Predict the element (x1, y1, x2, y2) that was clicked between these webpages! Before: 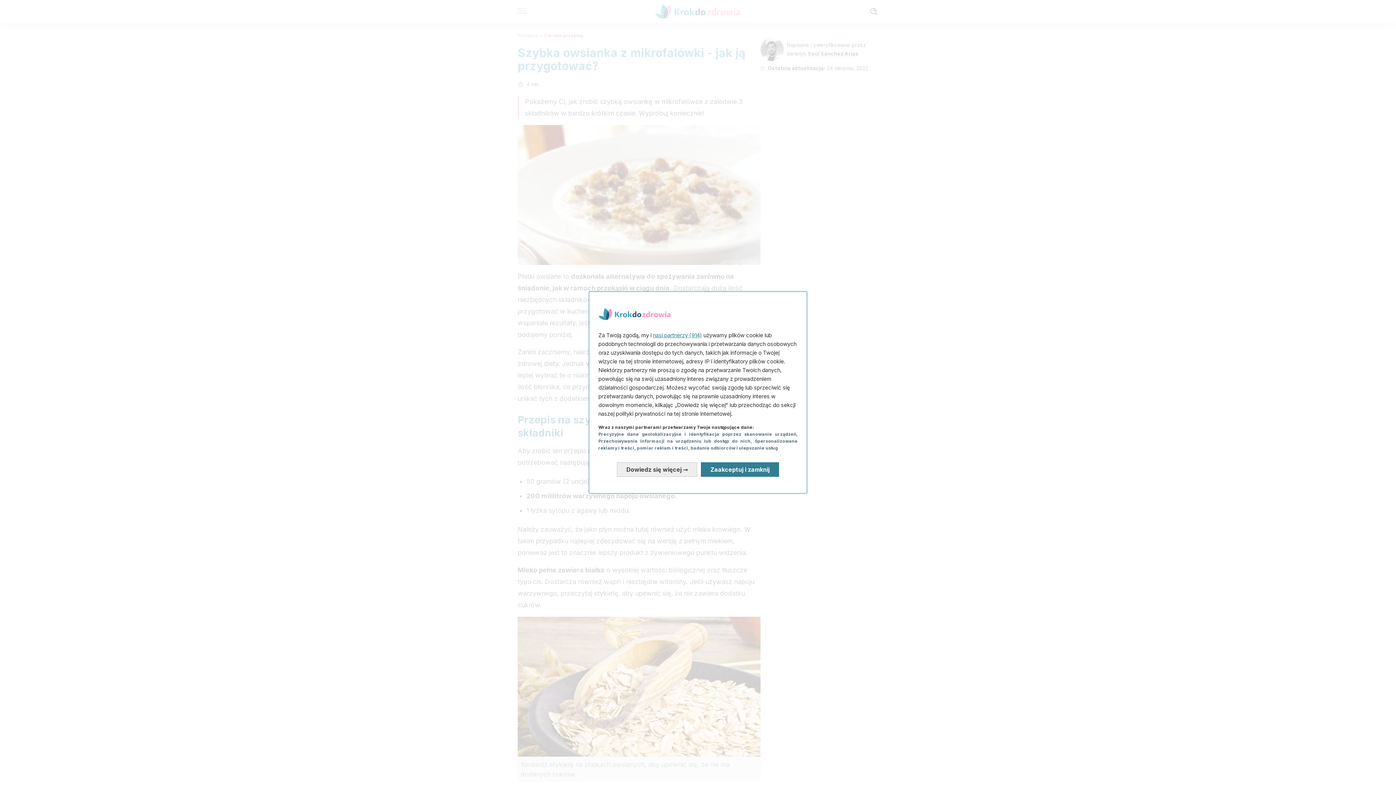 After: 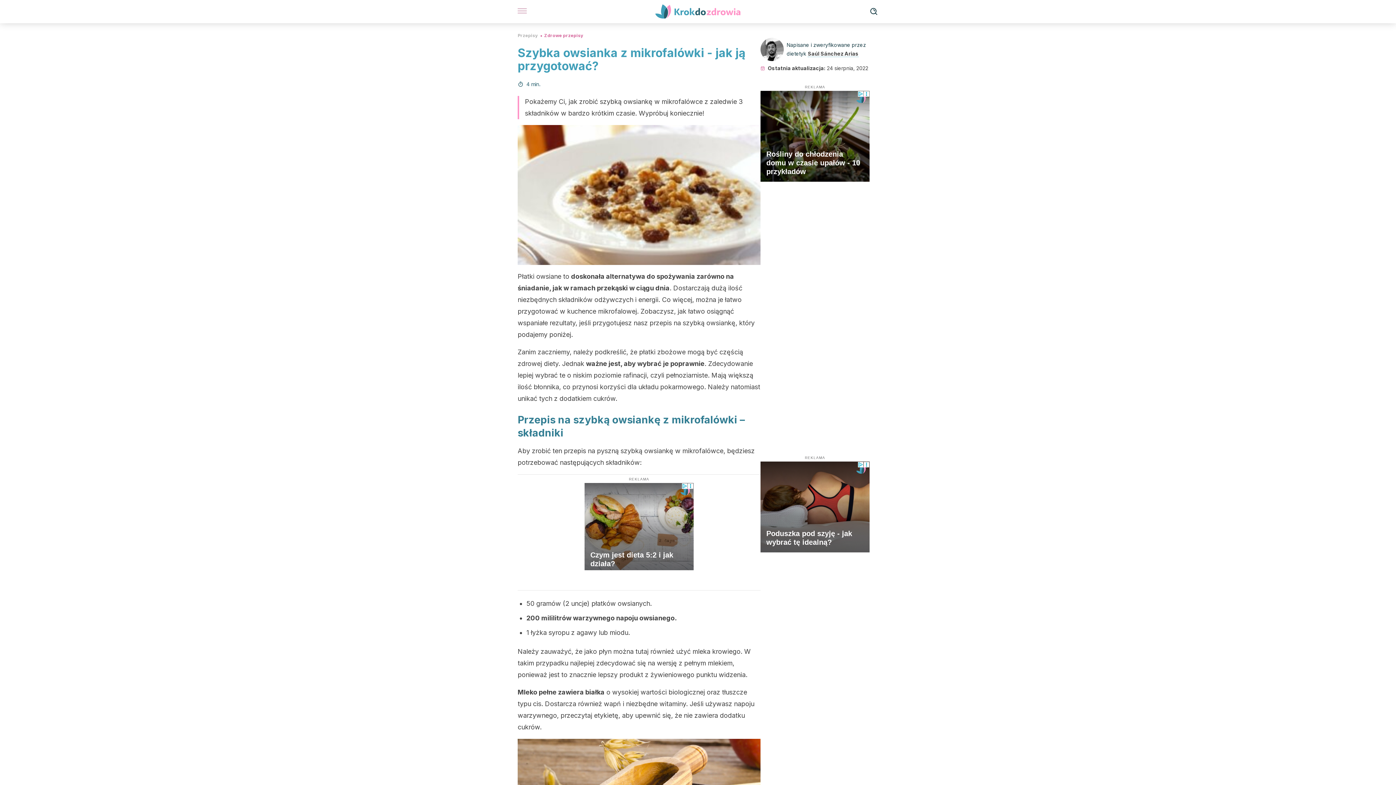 Action: label: Zaakceptuj i zamknij: Wyraź zgodę na nasze przetwarzanie danych i zamknij bbox: (701, 456, 779, 471)